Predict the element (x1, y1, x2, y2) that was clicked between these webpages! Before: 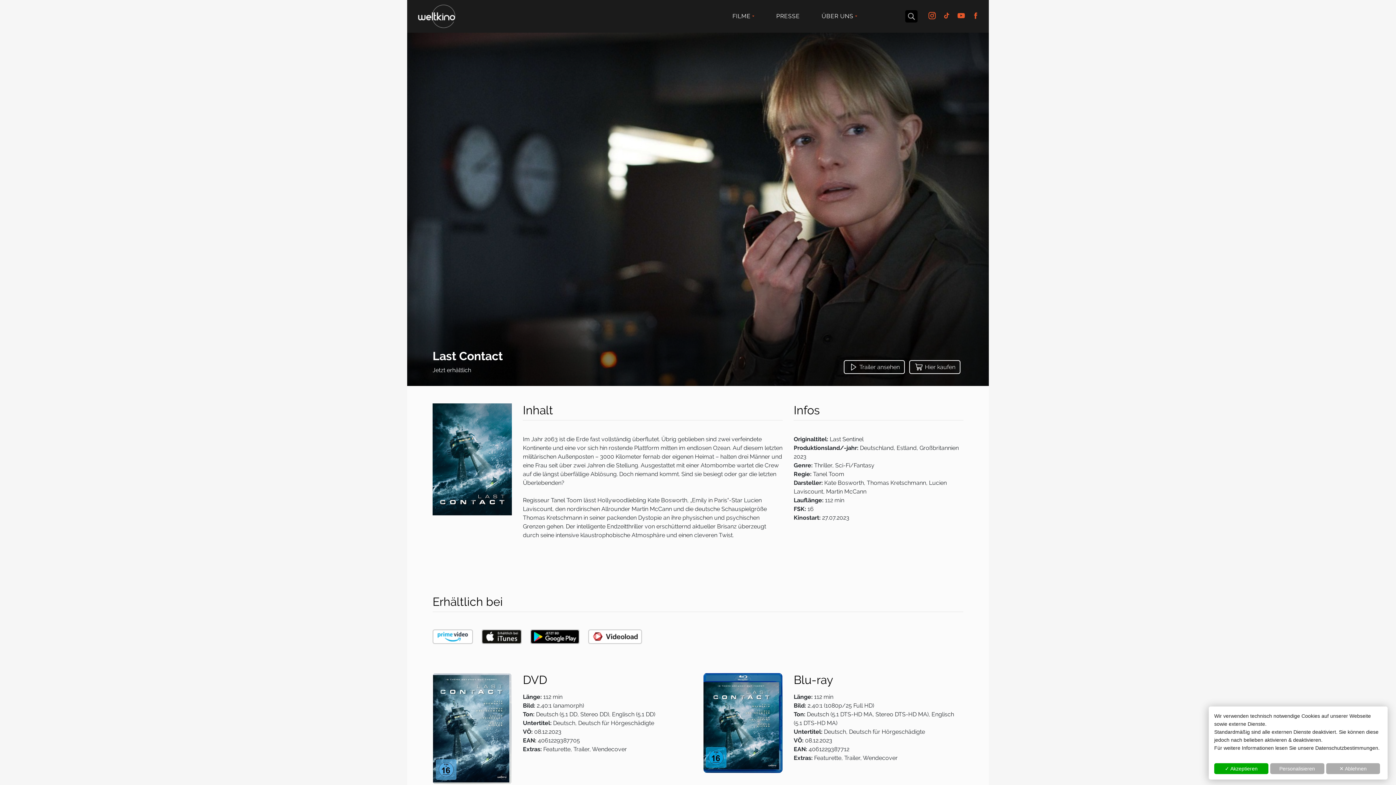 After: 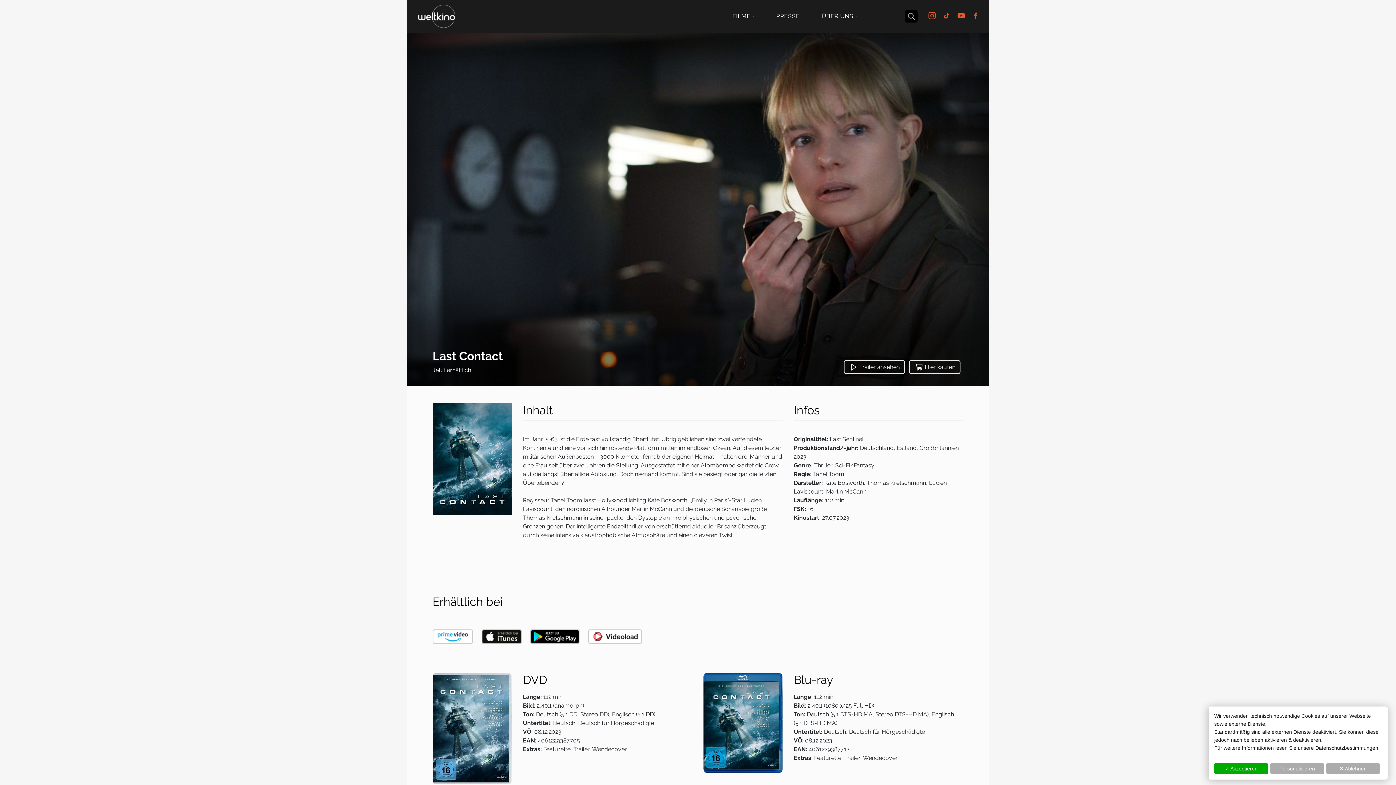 Action: bbox: (481, 629, 521, 644)